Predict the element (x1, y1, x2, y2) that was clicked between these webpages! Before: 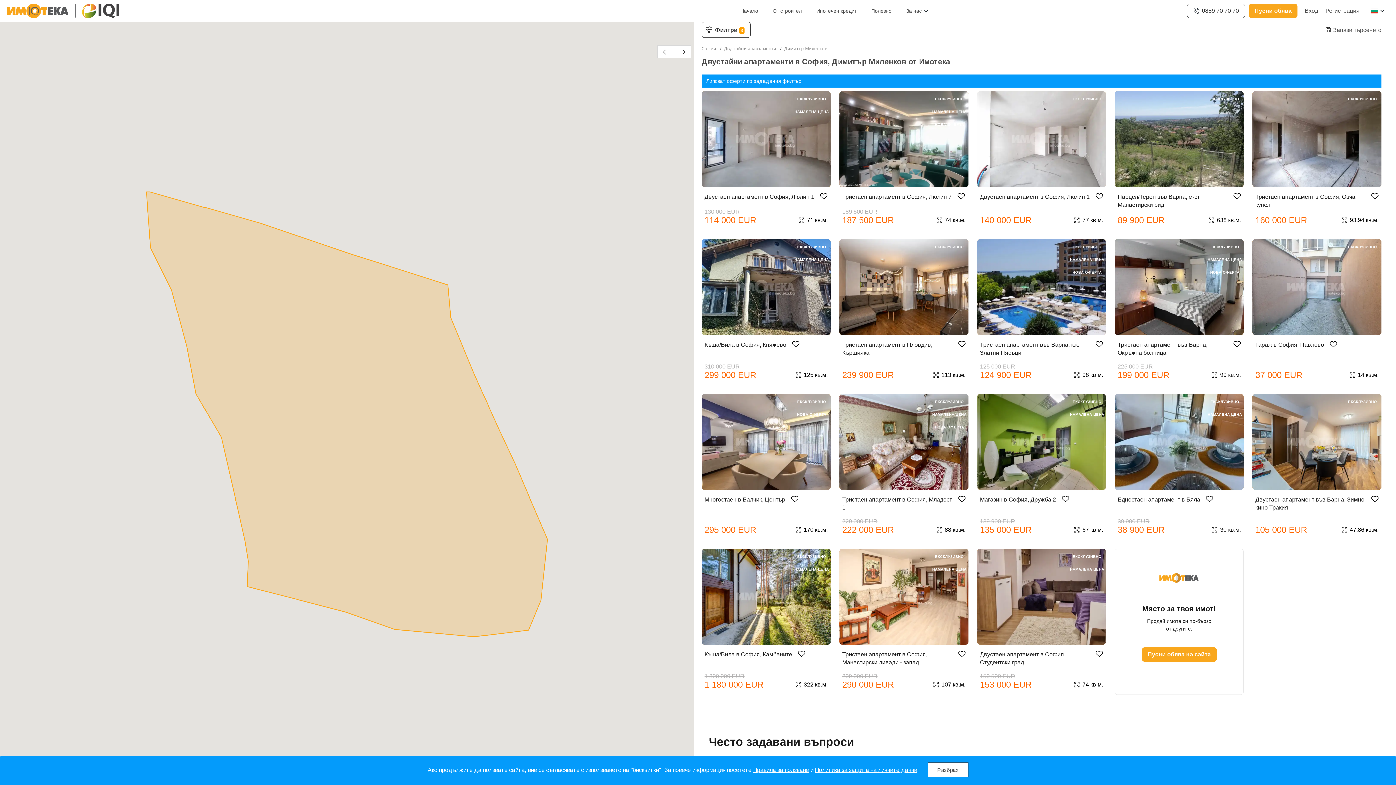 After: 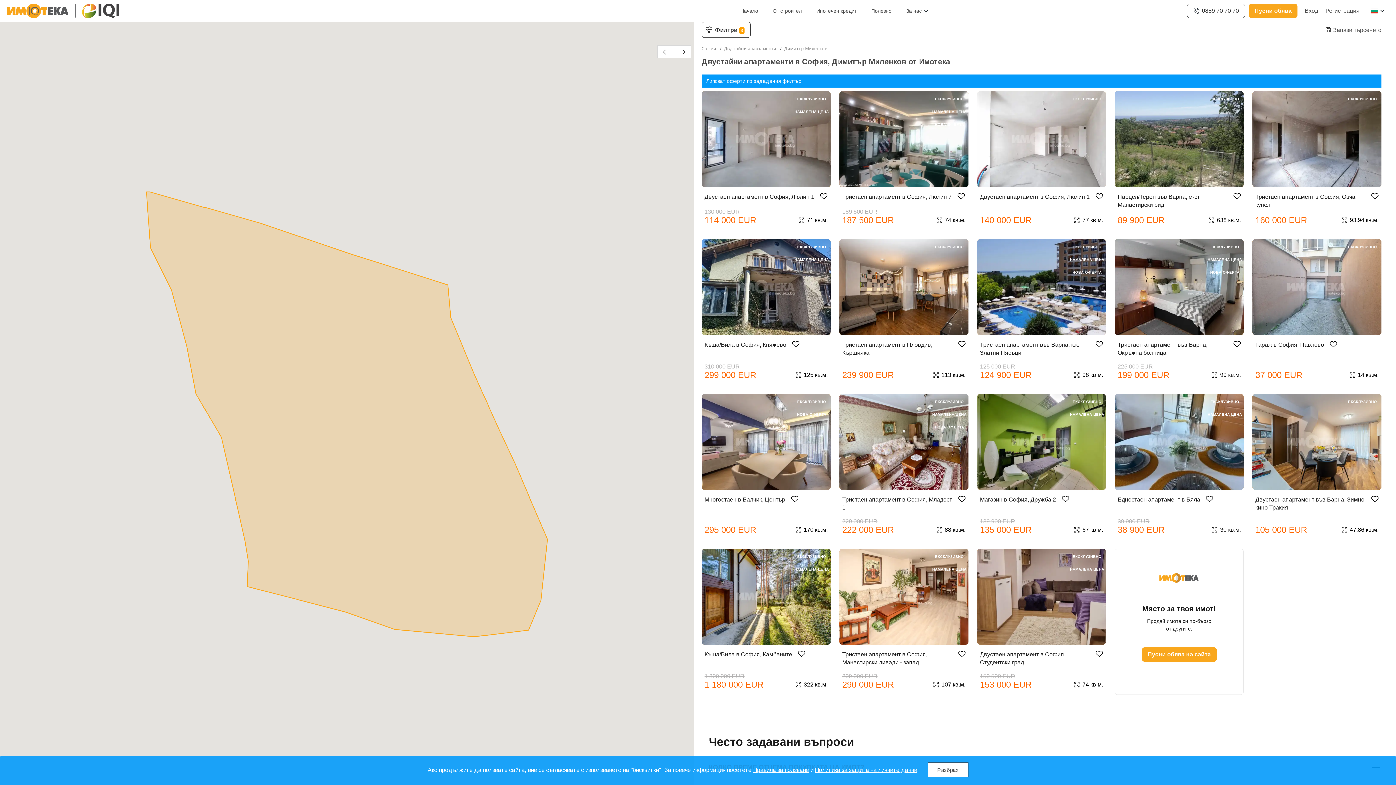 Action: bbox: (753, 767, 809, 773) label: Правила за ползване